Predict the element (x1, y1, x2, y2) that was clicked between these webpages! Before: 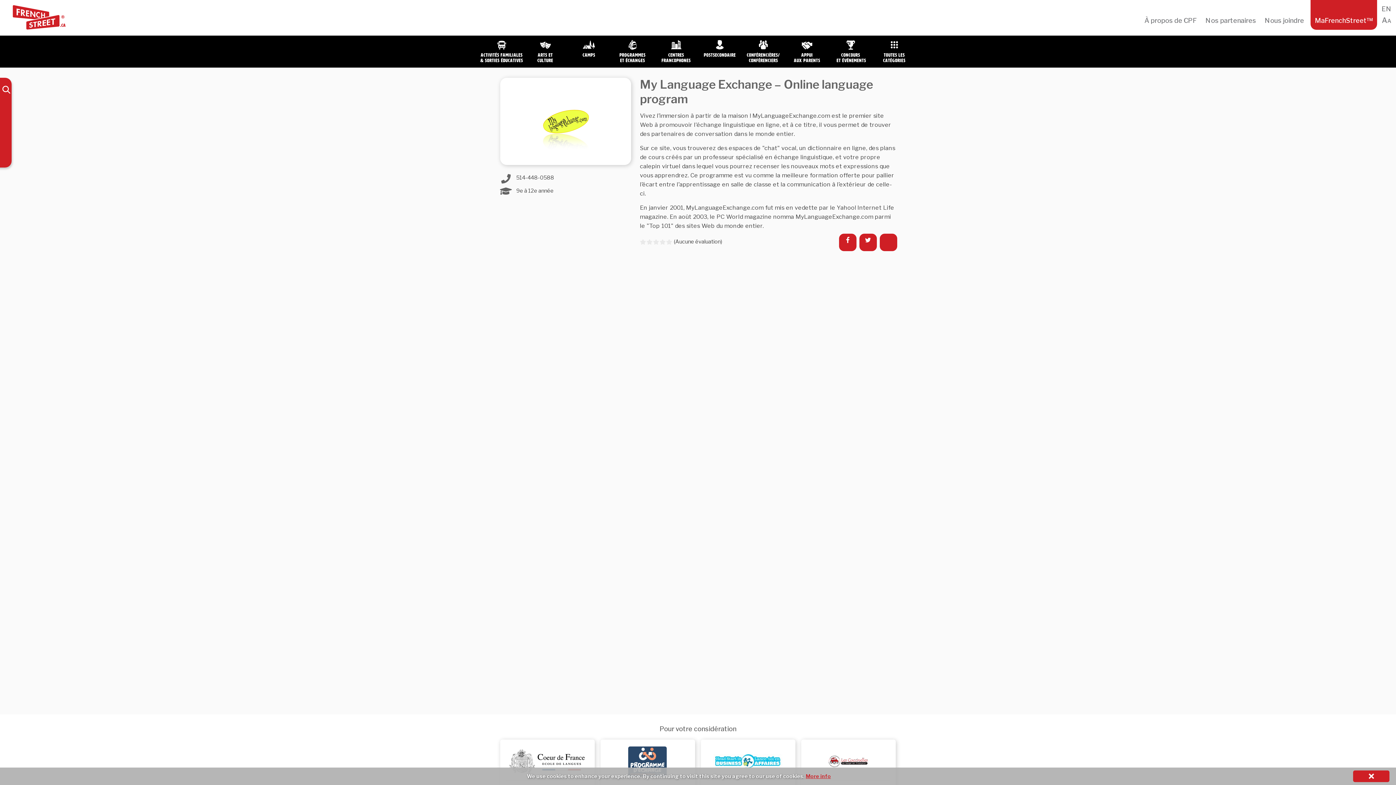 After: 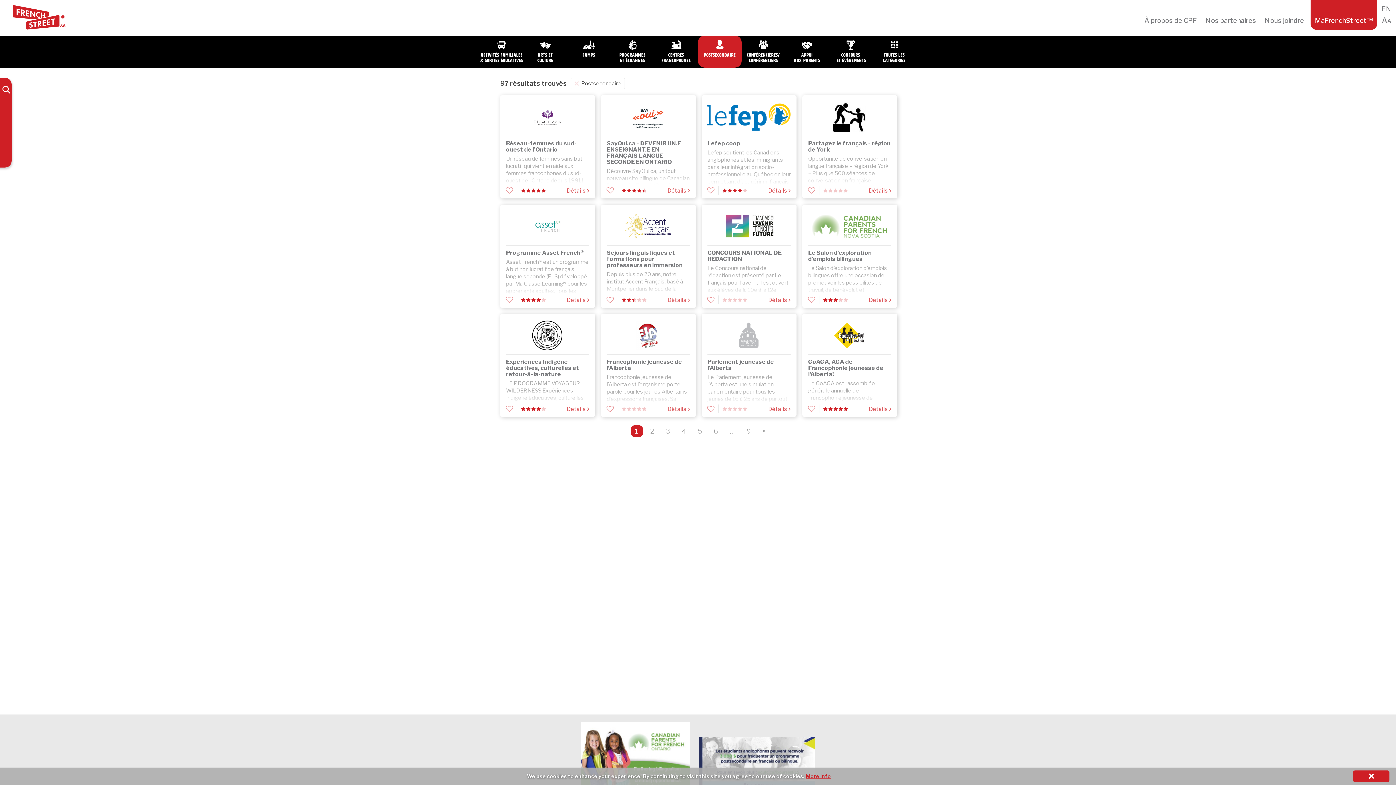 Action: label: Postsecondaire bbox: (698, 35, 741, 61)